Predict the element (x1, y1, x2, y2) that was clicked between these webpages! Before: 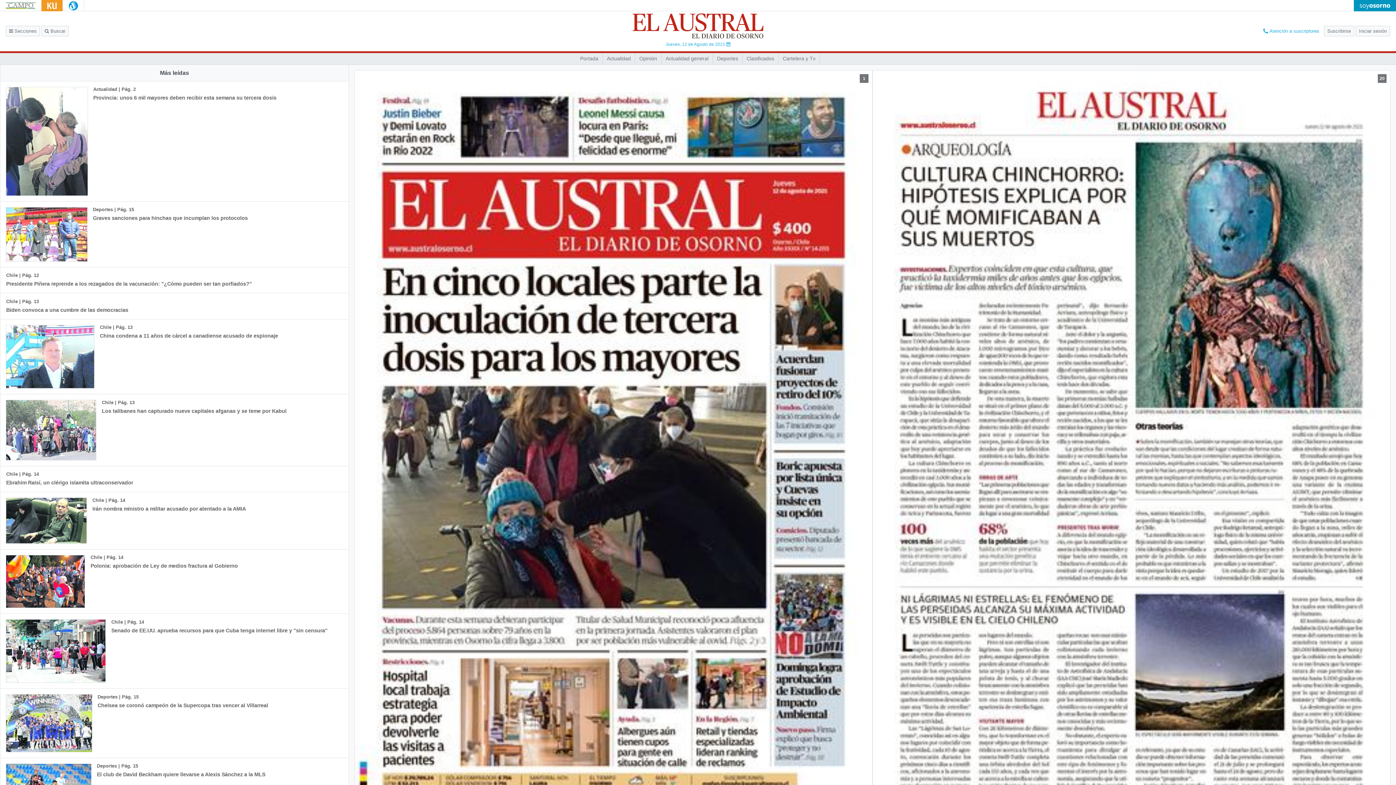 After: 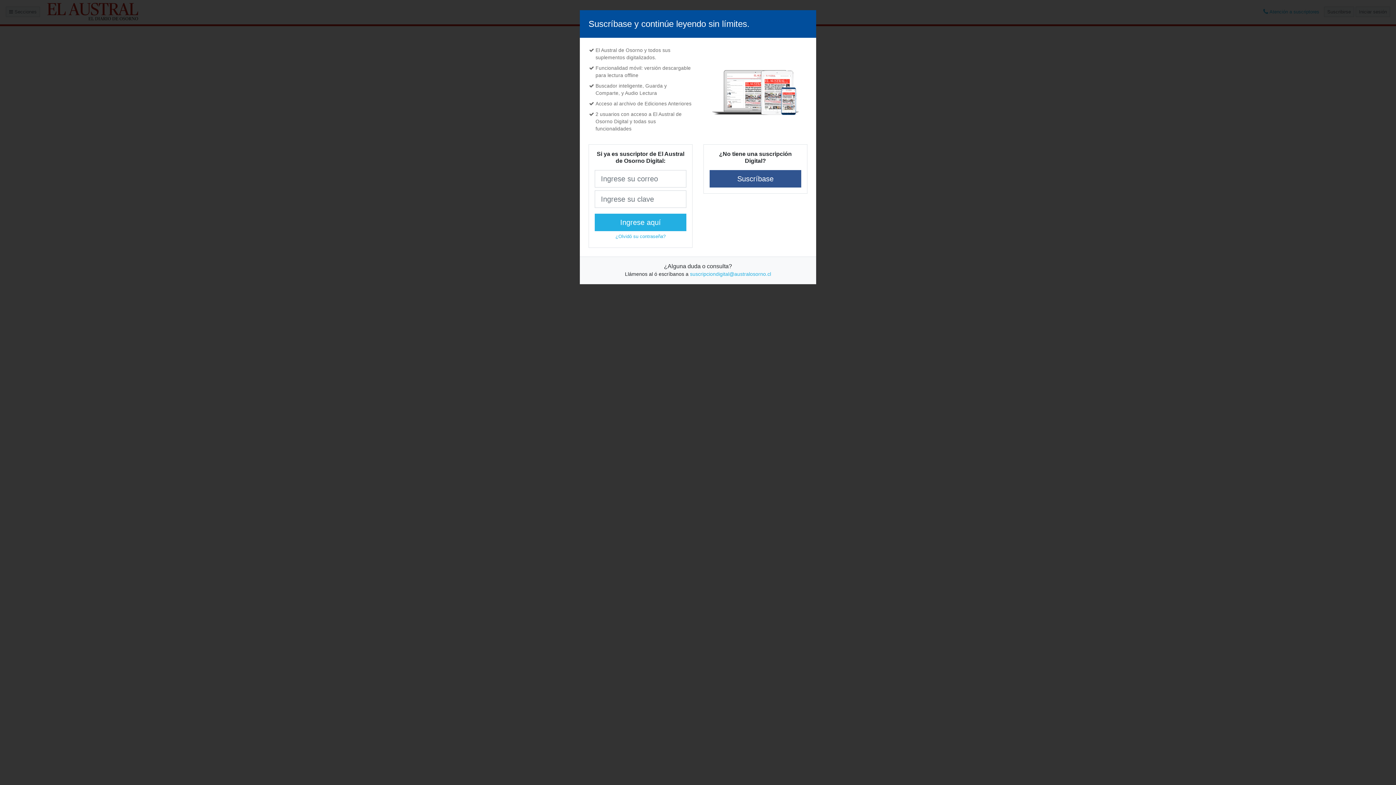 Action: label: Clasificados bbox: (742, 53, 778, 64)